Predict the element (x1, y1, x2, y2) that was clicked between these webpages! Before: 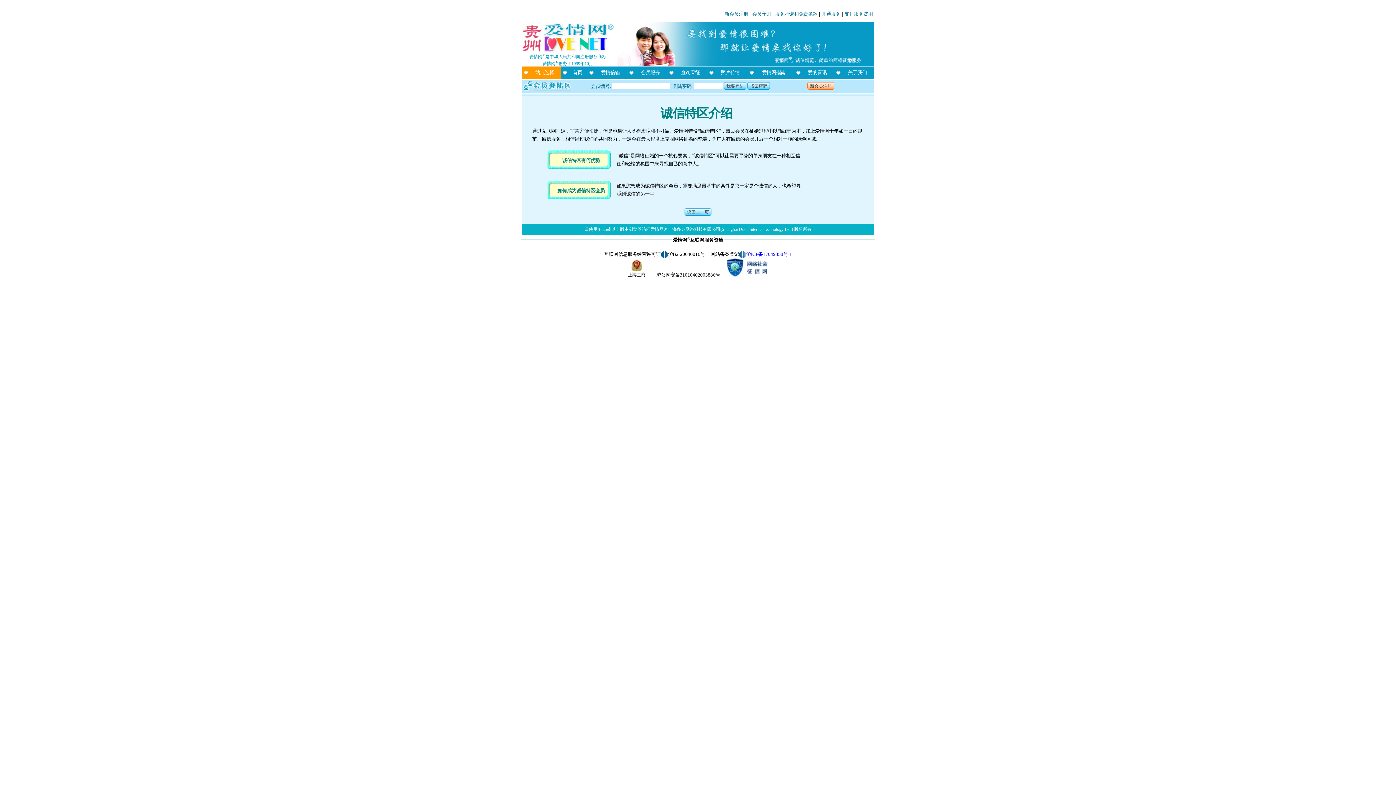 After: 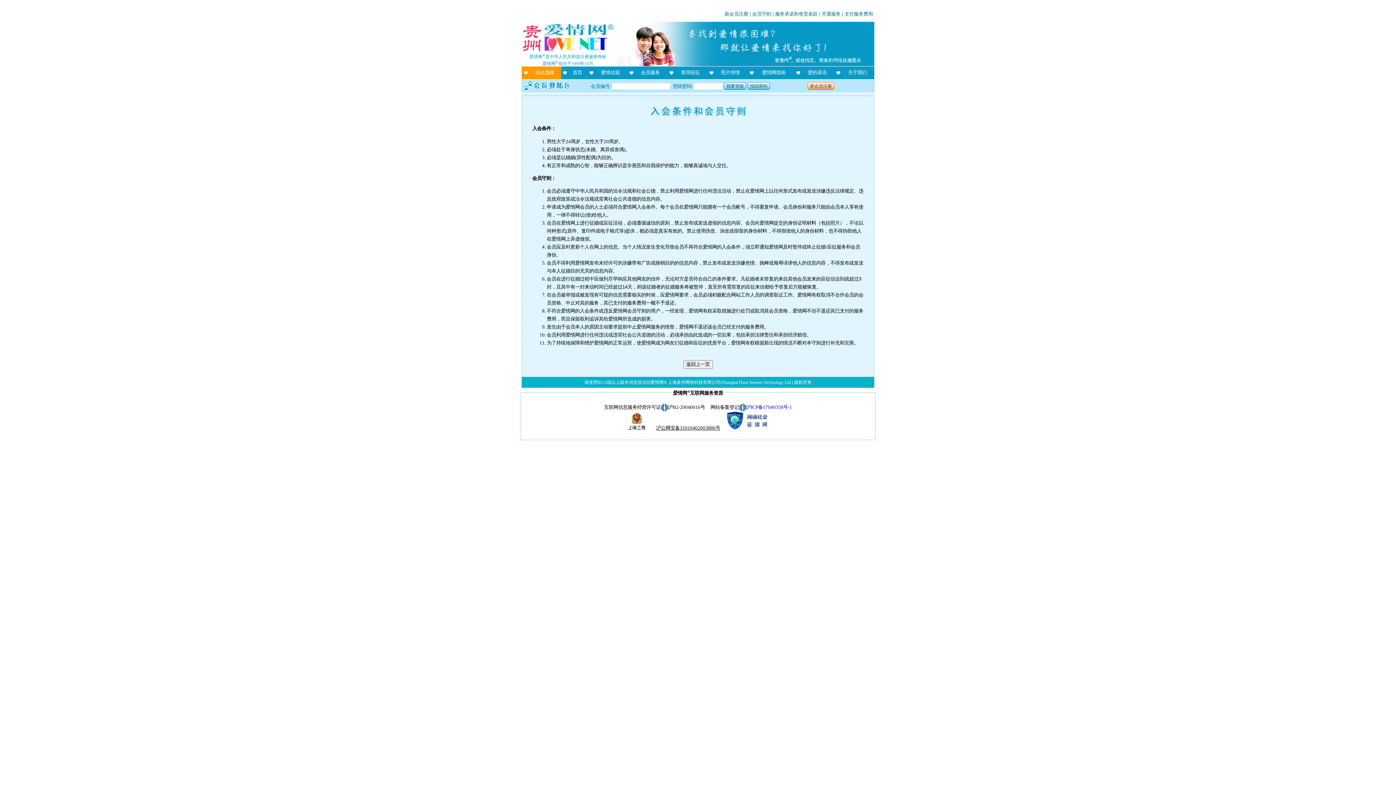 Action: bbox: (752, 11, 771, 16) label: 会员守则